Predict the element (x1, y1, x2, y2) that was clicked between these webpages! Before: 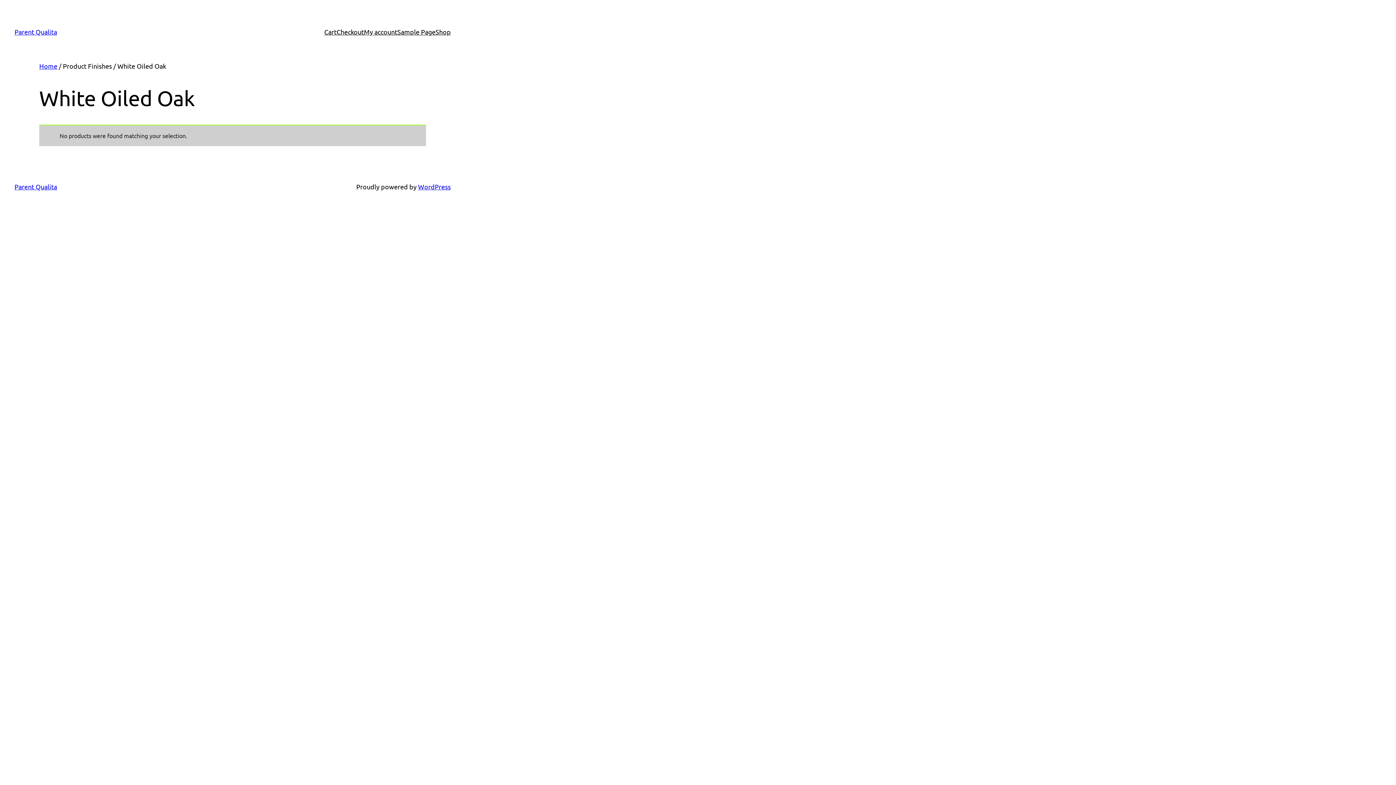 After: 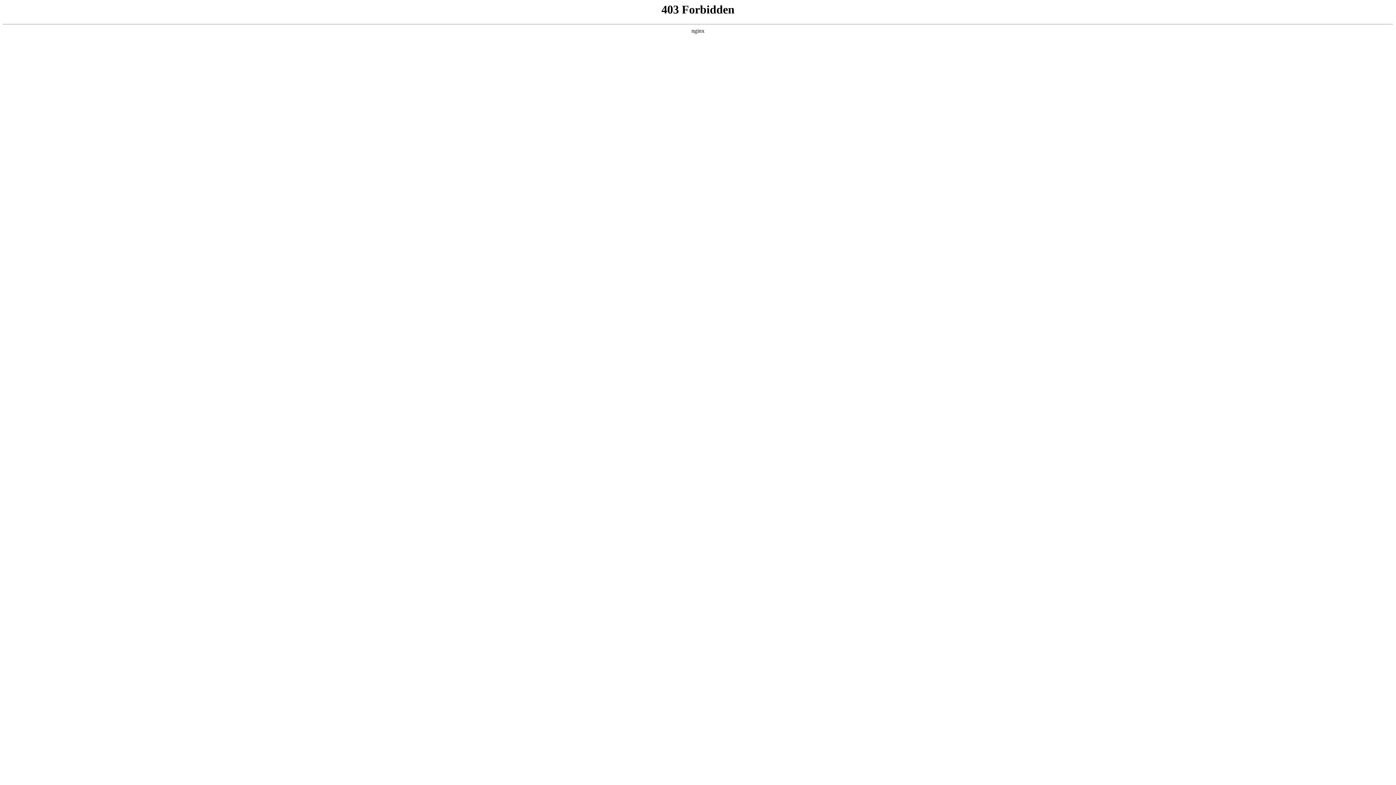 Action: bbox: (418, 182, 450, 190) label: WordPress